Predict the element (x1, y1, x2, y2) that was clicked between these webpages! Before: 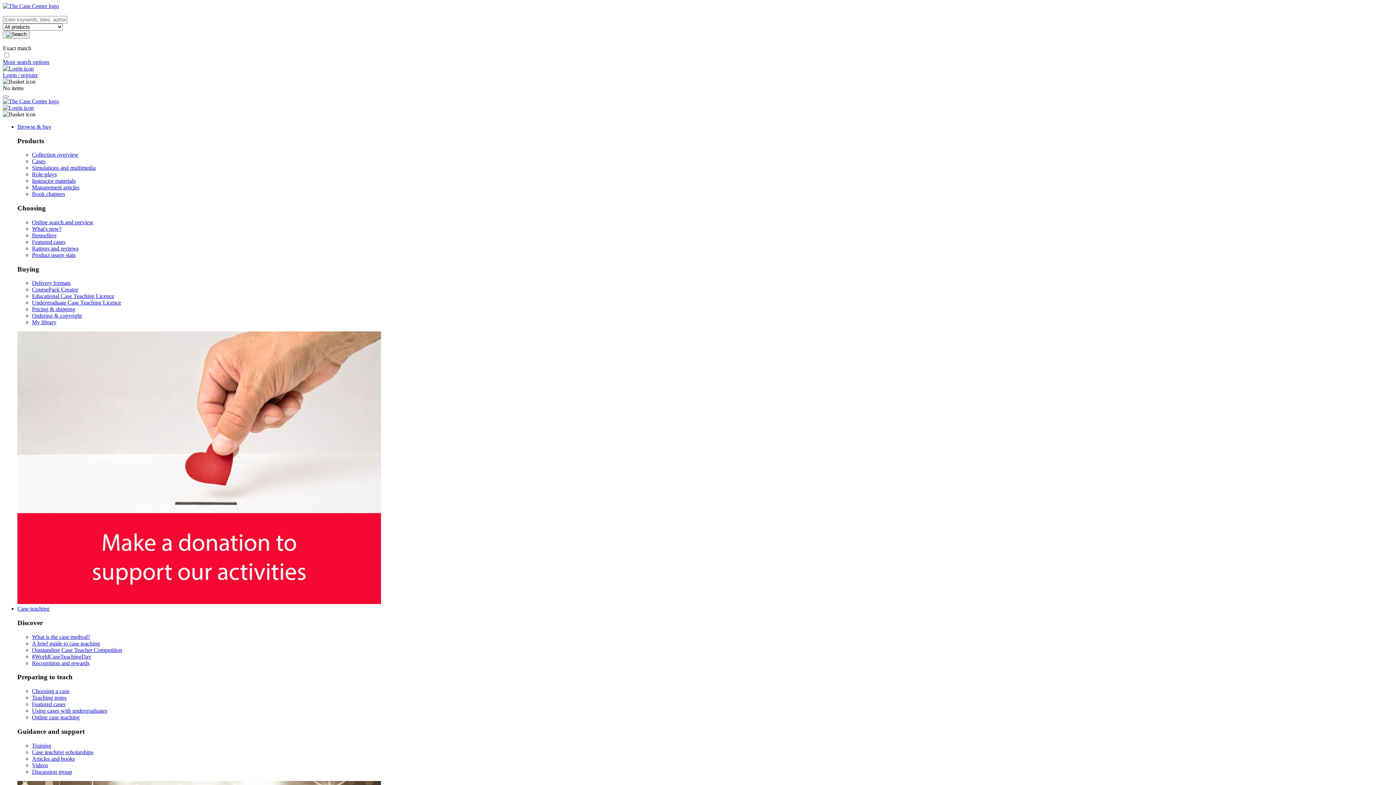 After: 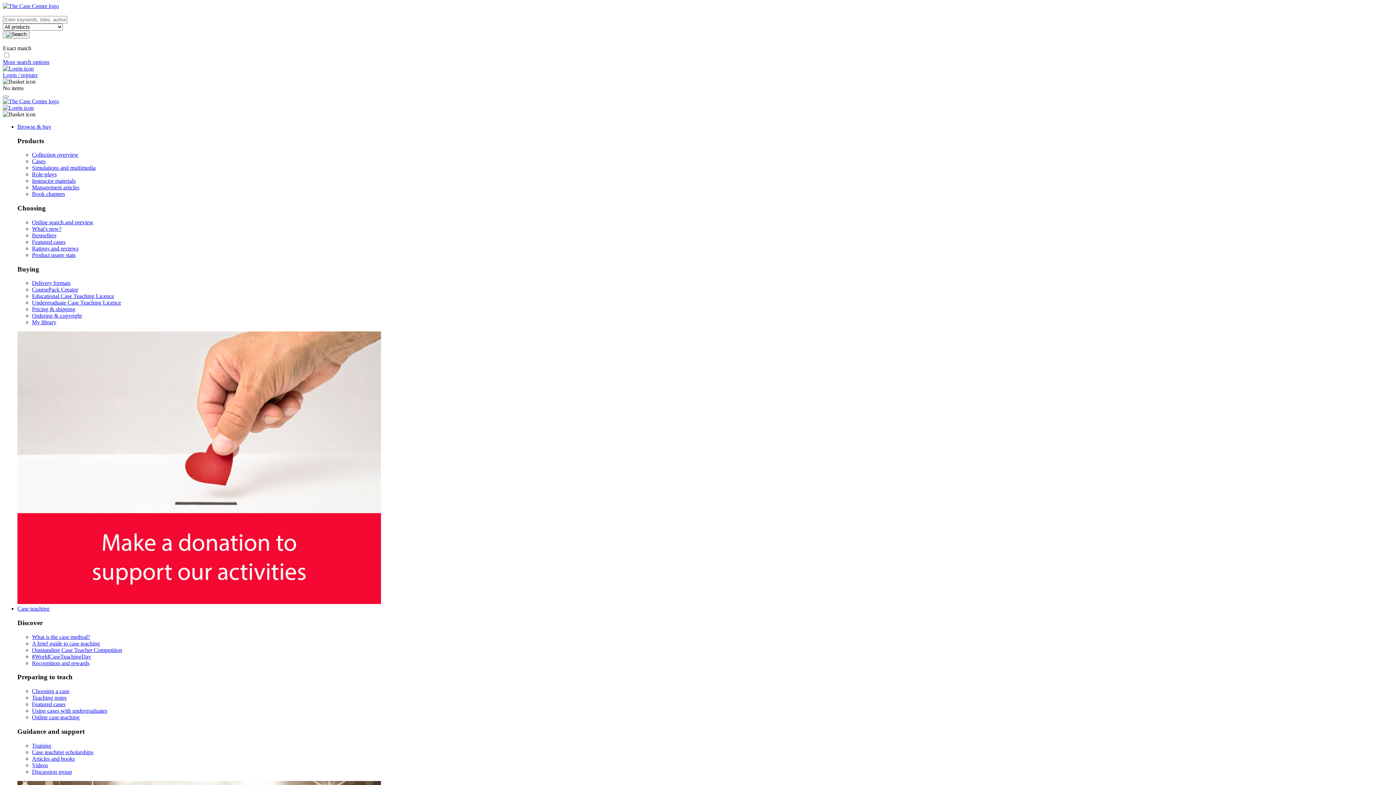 Action: label: Product usage stats bbox: (32, 251, 75, 258)